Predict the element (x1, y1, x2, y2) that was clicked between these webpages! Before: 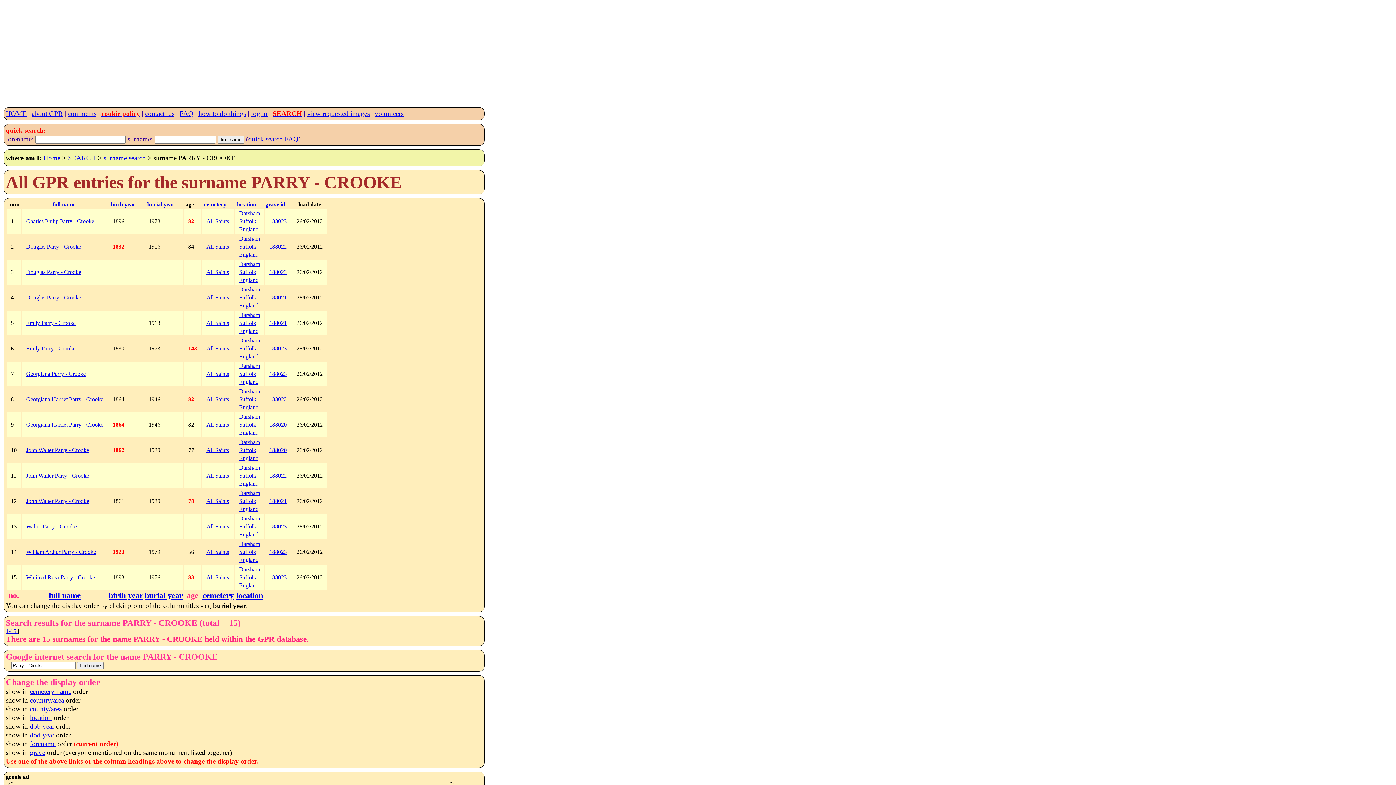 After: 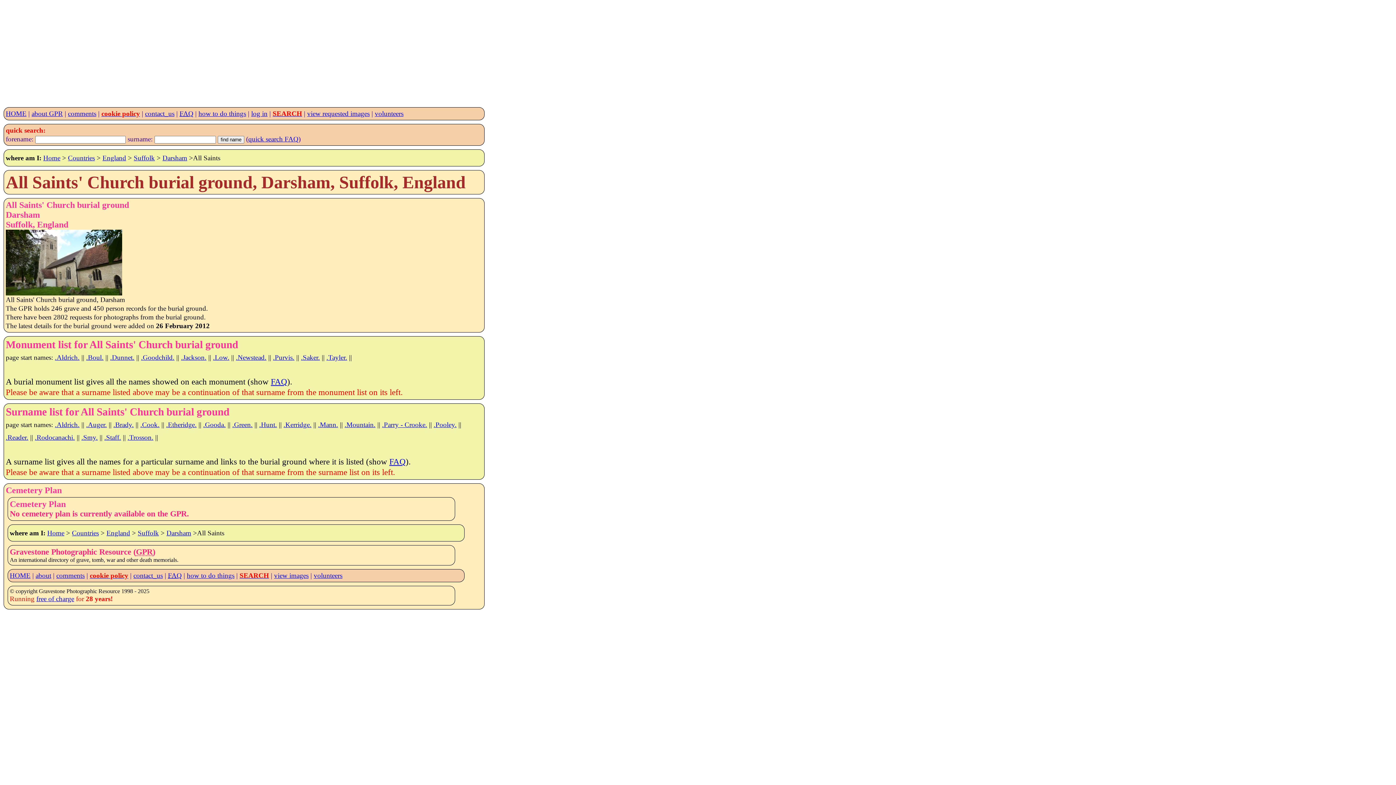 Action: label: All Saints bbox: (206, 218, 229, 224)